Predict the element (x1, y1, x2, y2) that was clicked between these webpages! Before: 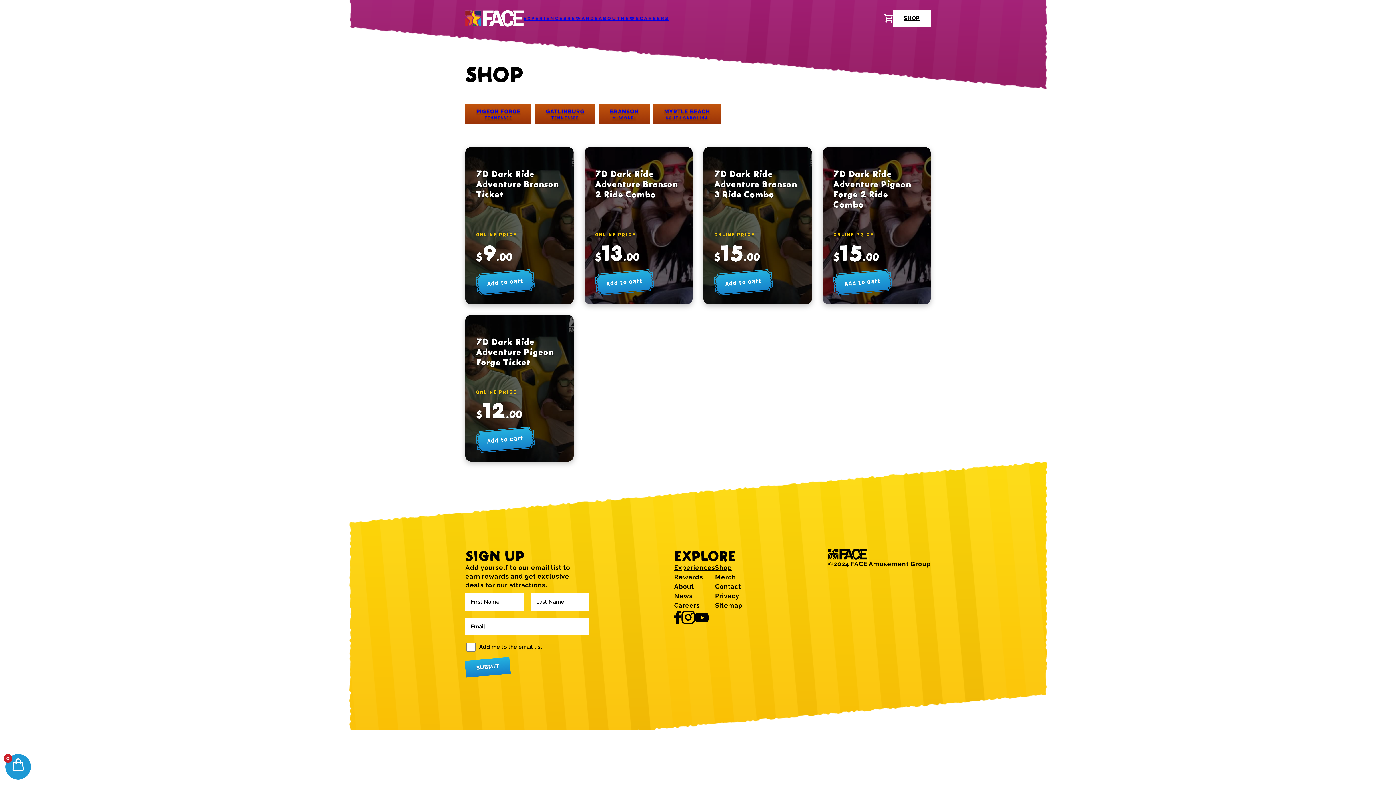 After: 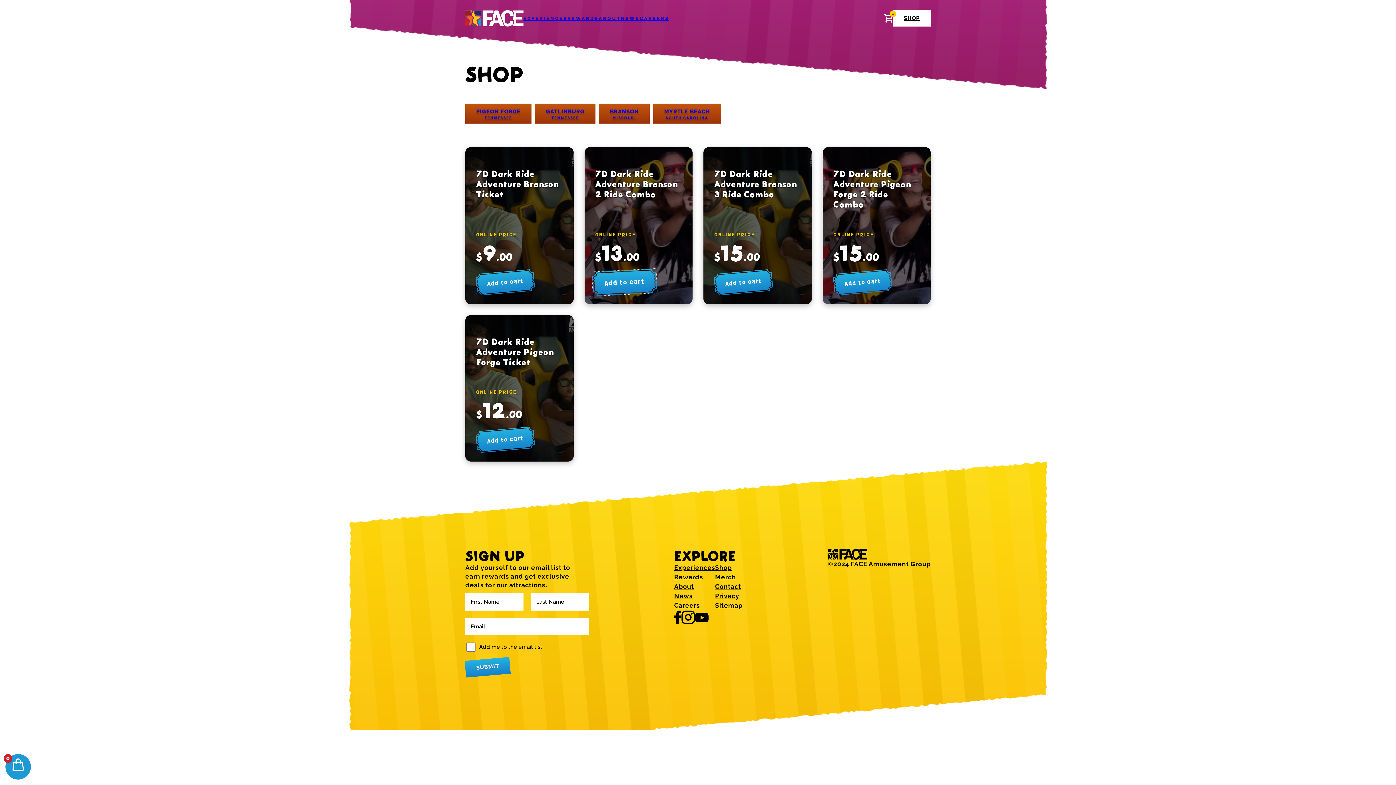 Action: bbox: (594, 268, 654, 295) label: Add to cart: “7D Dark Ride Adventure Branson 2 Ride Combo”